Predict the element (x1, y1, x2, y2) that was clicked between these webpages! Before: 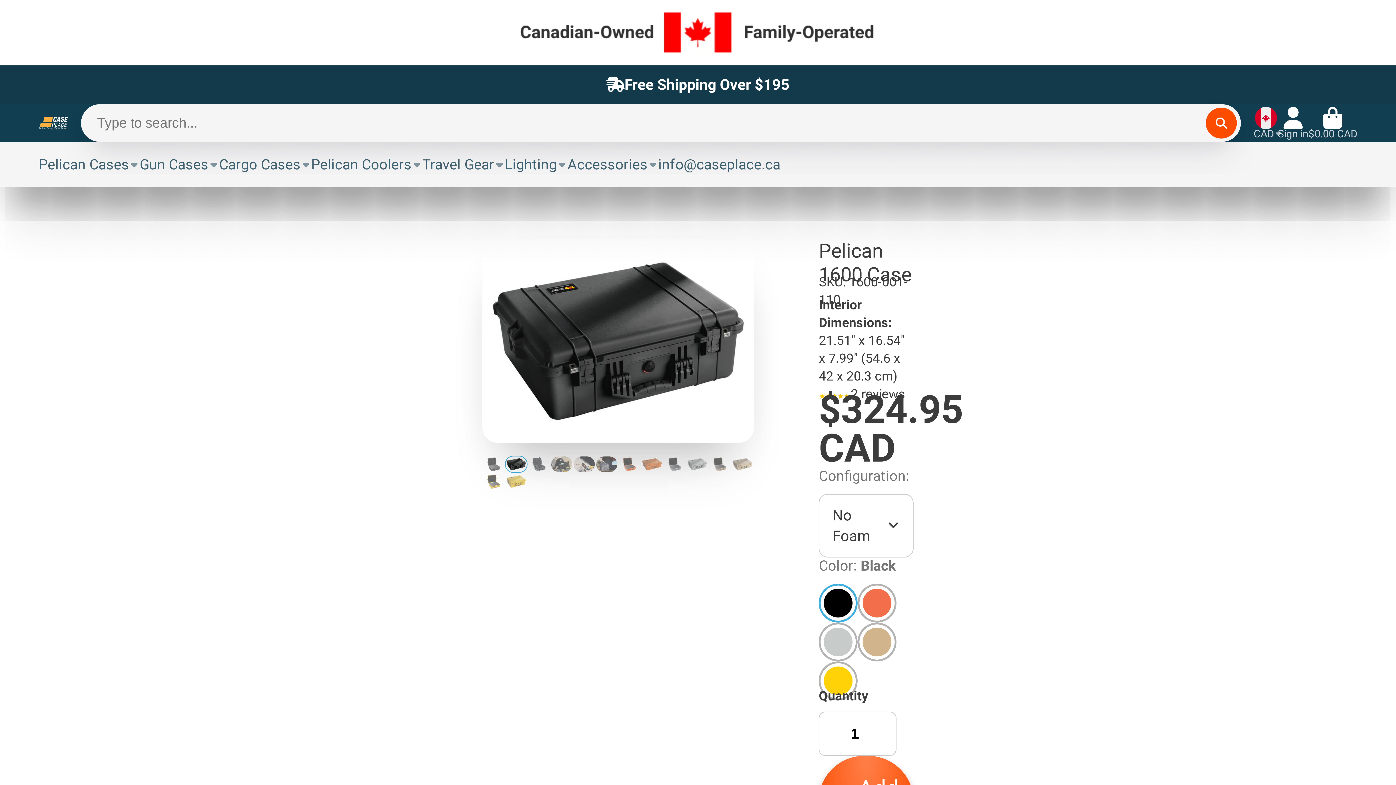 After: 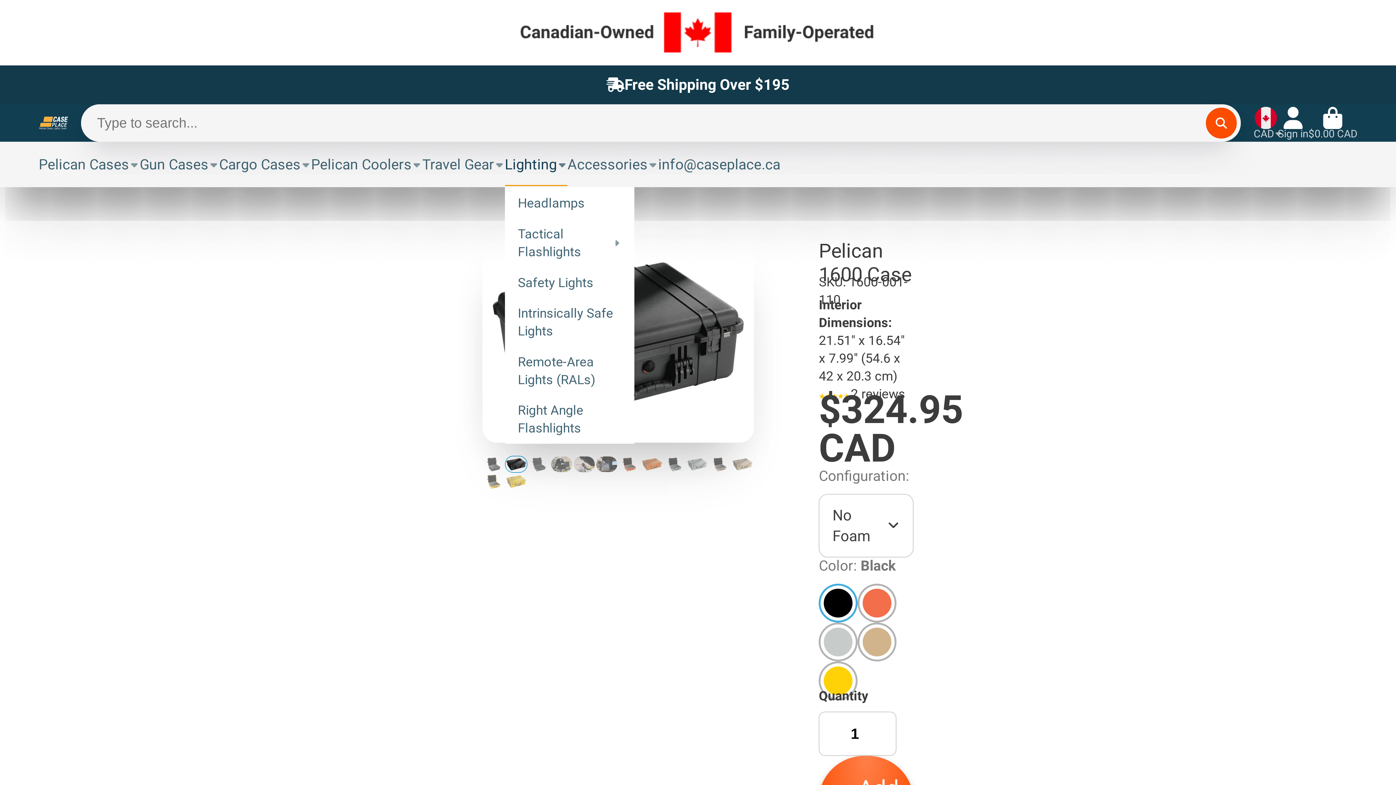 Action: bbox: (505, 141, 567, 187) label: Lighting